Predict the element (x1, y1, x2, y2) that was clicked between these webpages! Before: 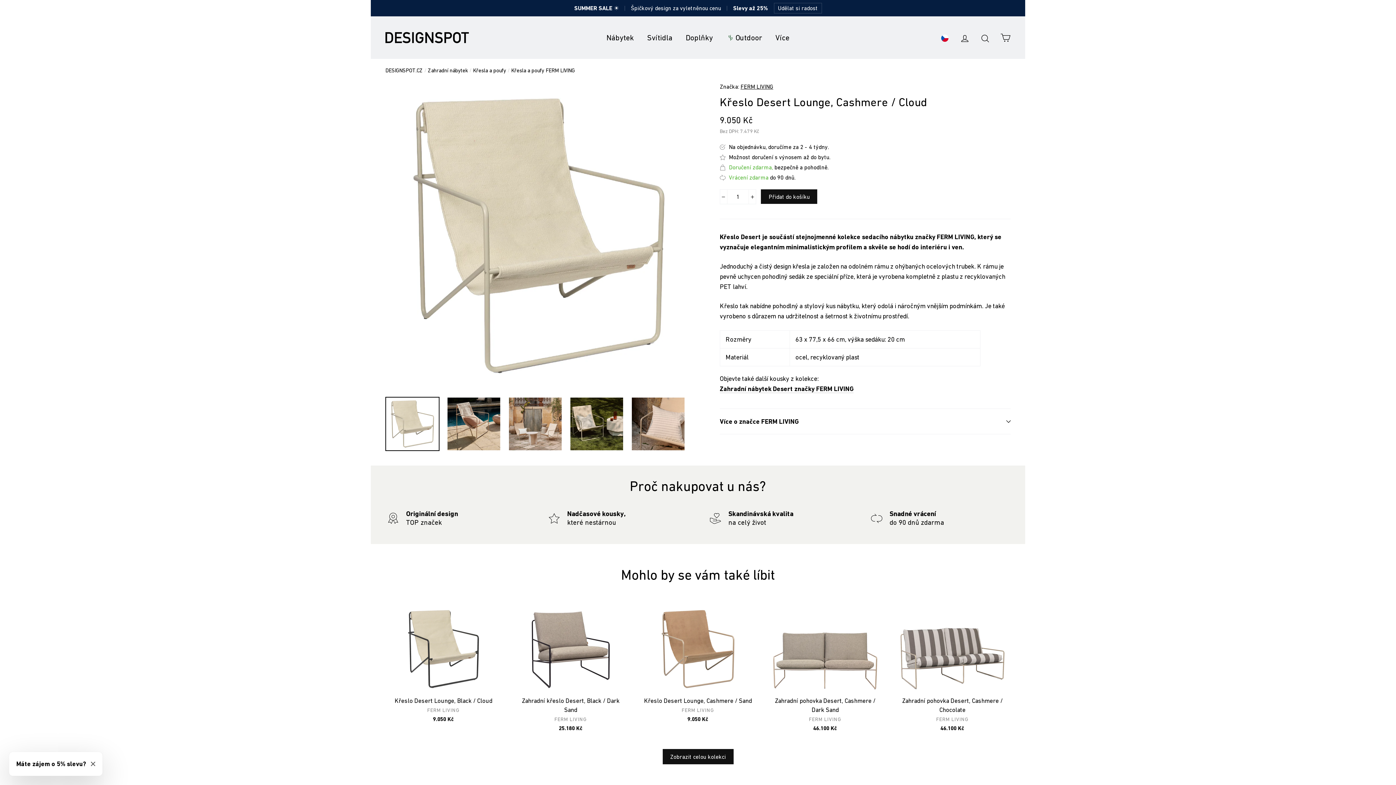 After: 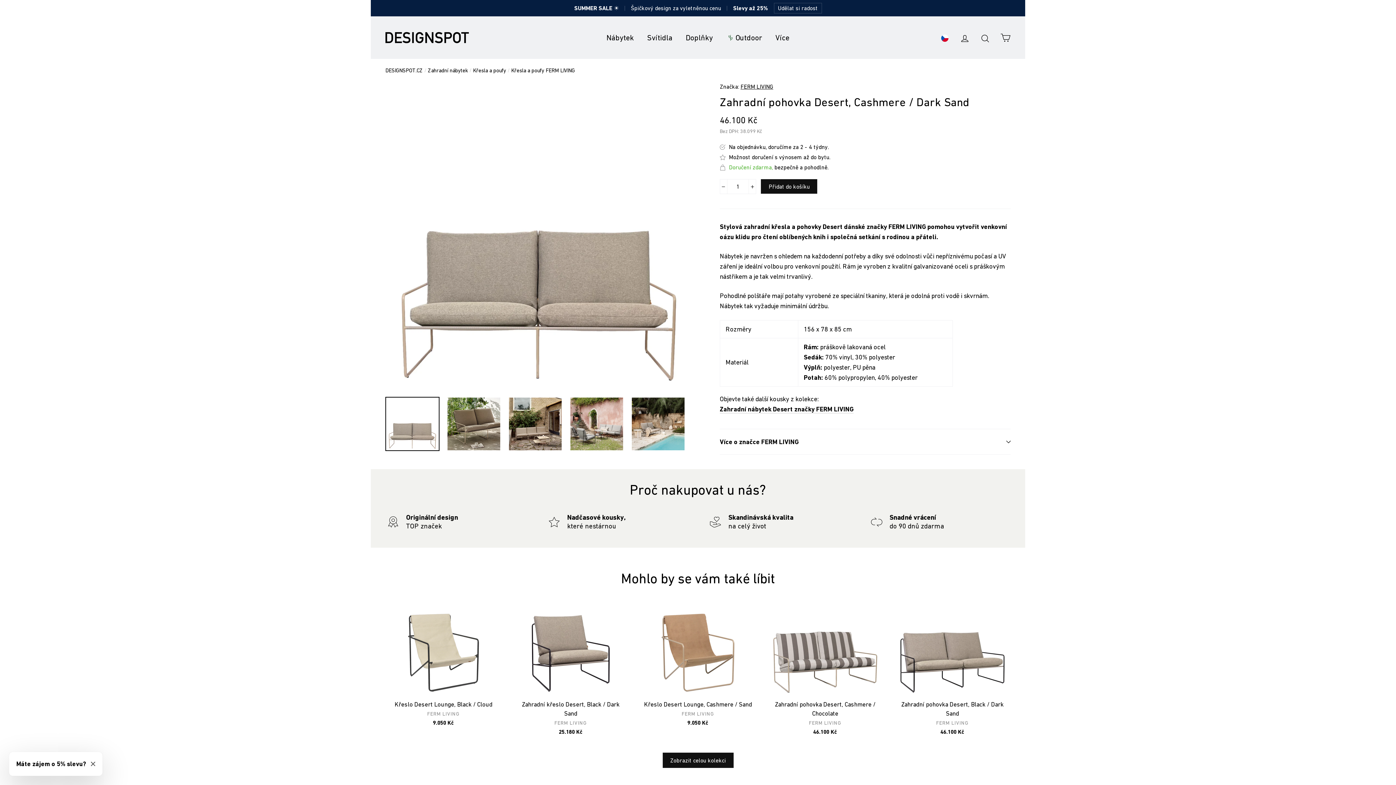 Action: bbox: (767, 605, 883, 734) label: Zahradní pohovka Desert, Cashmere / Dark Sand
FERM LIVING
46.100 Kč